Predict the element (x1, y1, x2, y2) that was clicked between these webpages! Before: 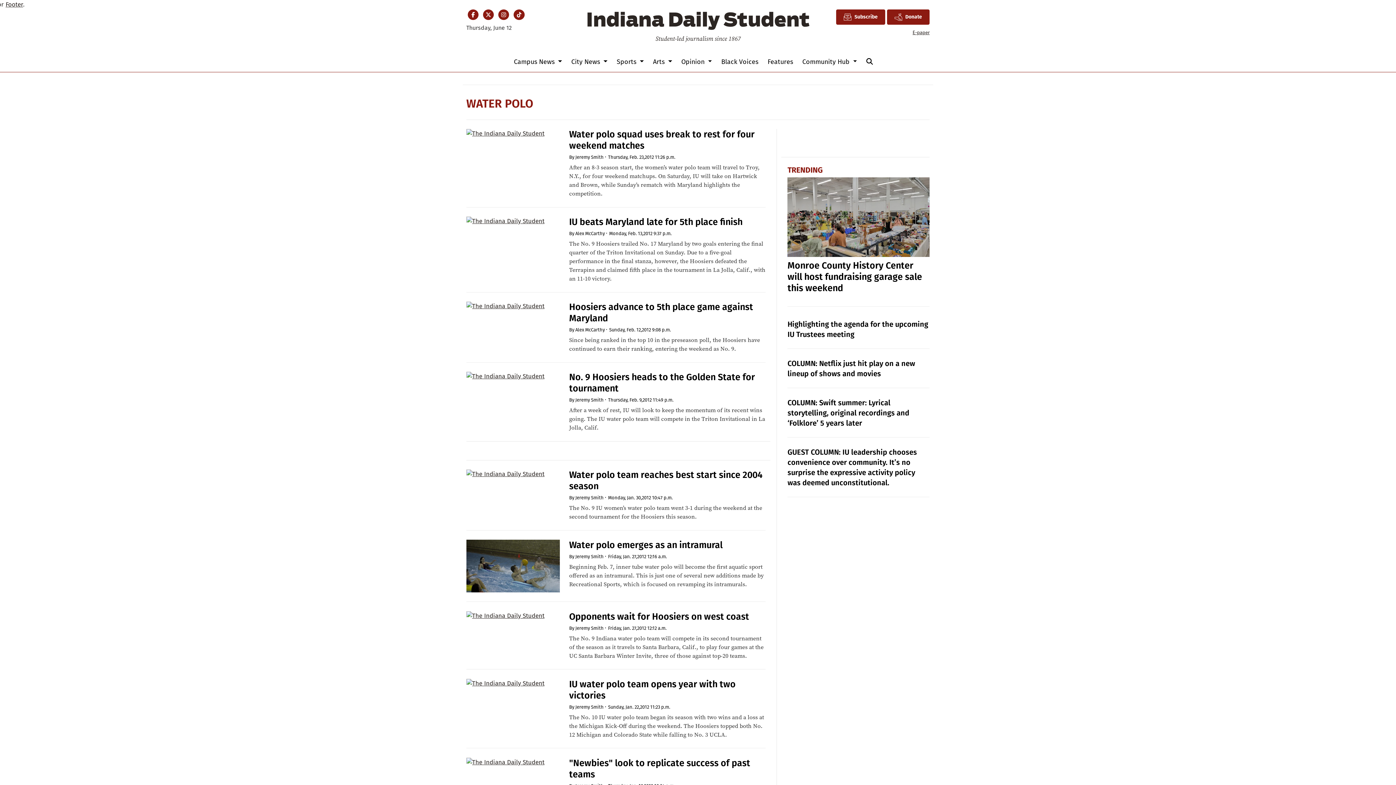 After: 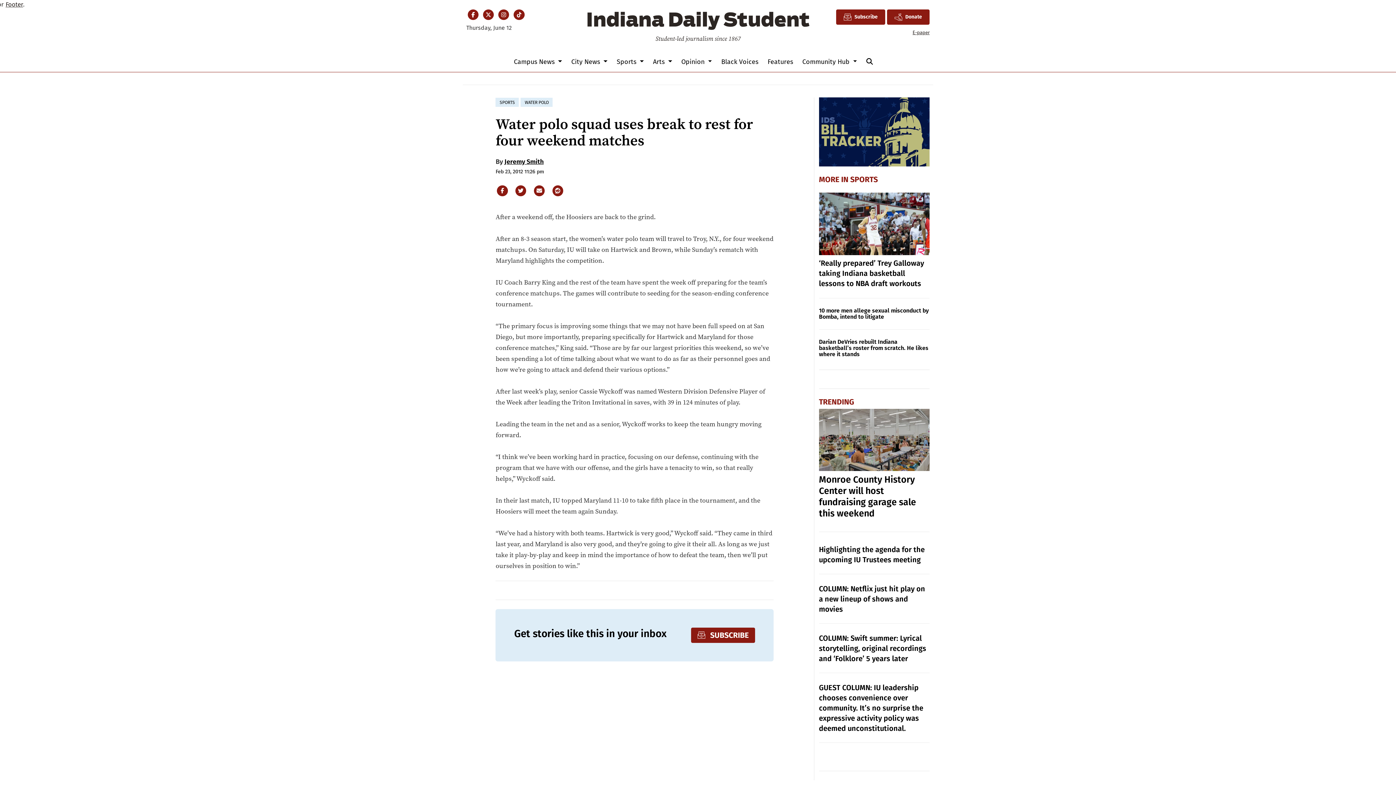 Action: bbox: (466, 129, 560, 138)